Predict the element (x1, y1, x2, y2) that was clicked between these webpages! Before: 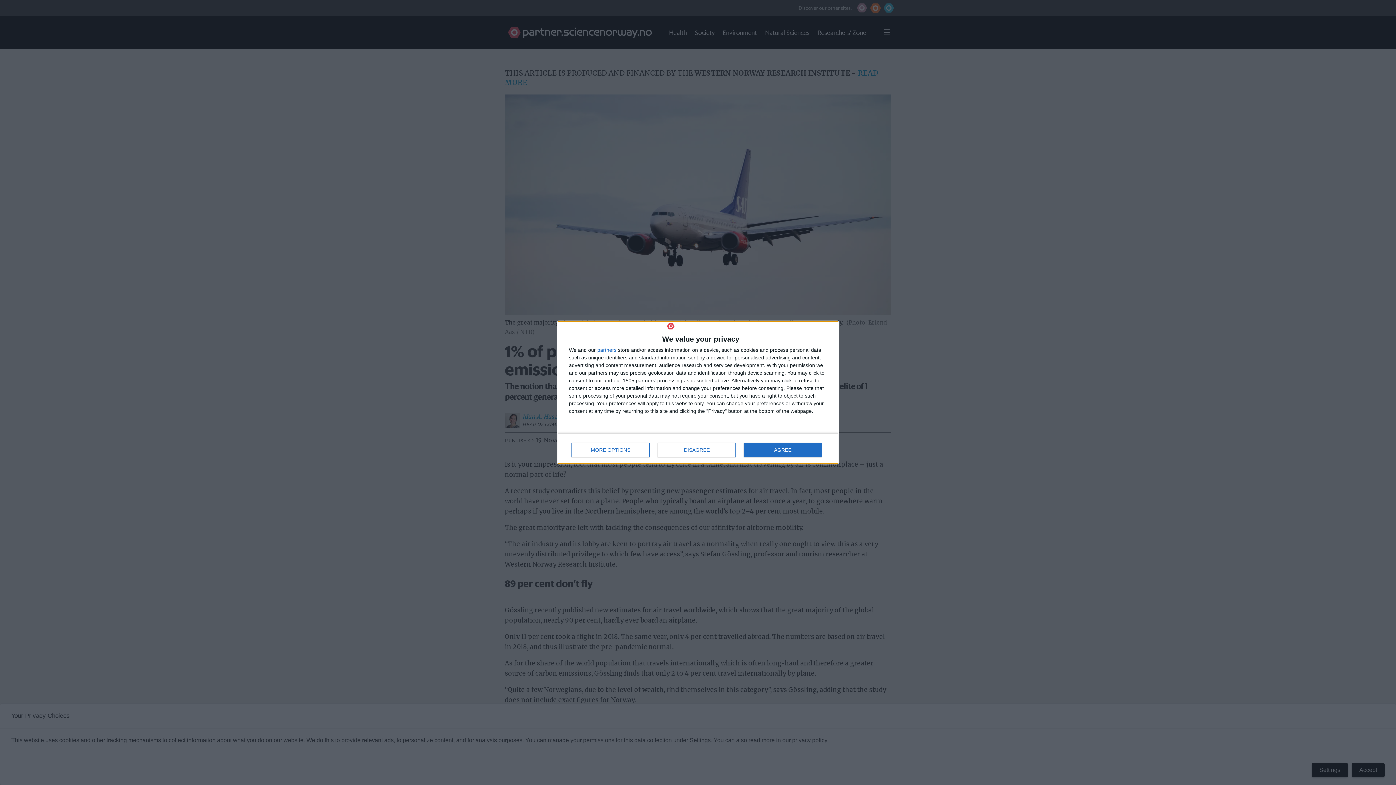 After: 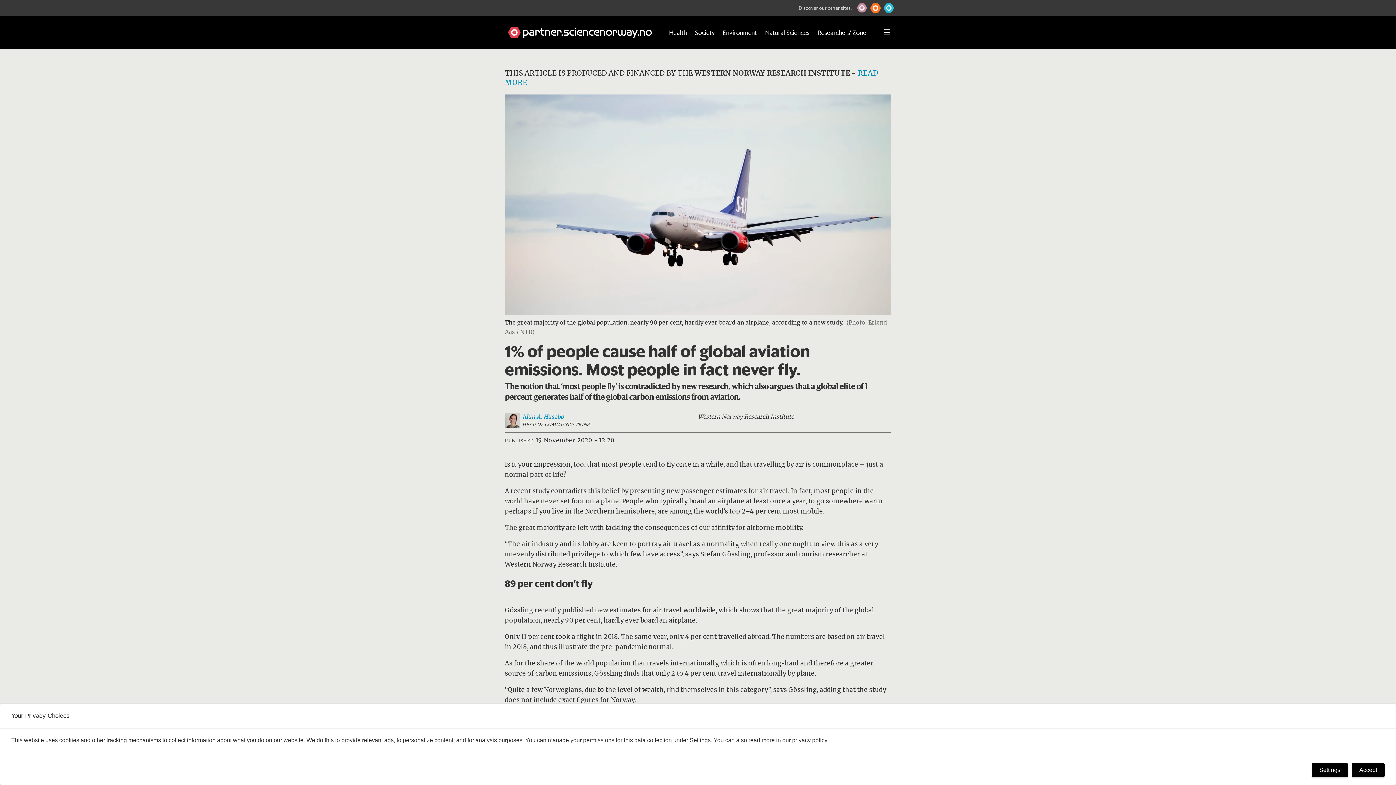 Action: bbox: (657, 443, 736, 457) label: DISAGREE